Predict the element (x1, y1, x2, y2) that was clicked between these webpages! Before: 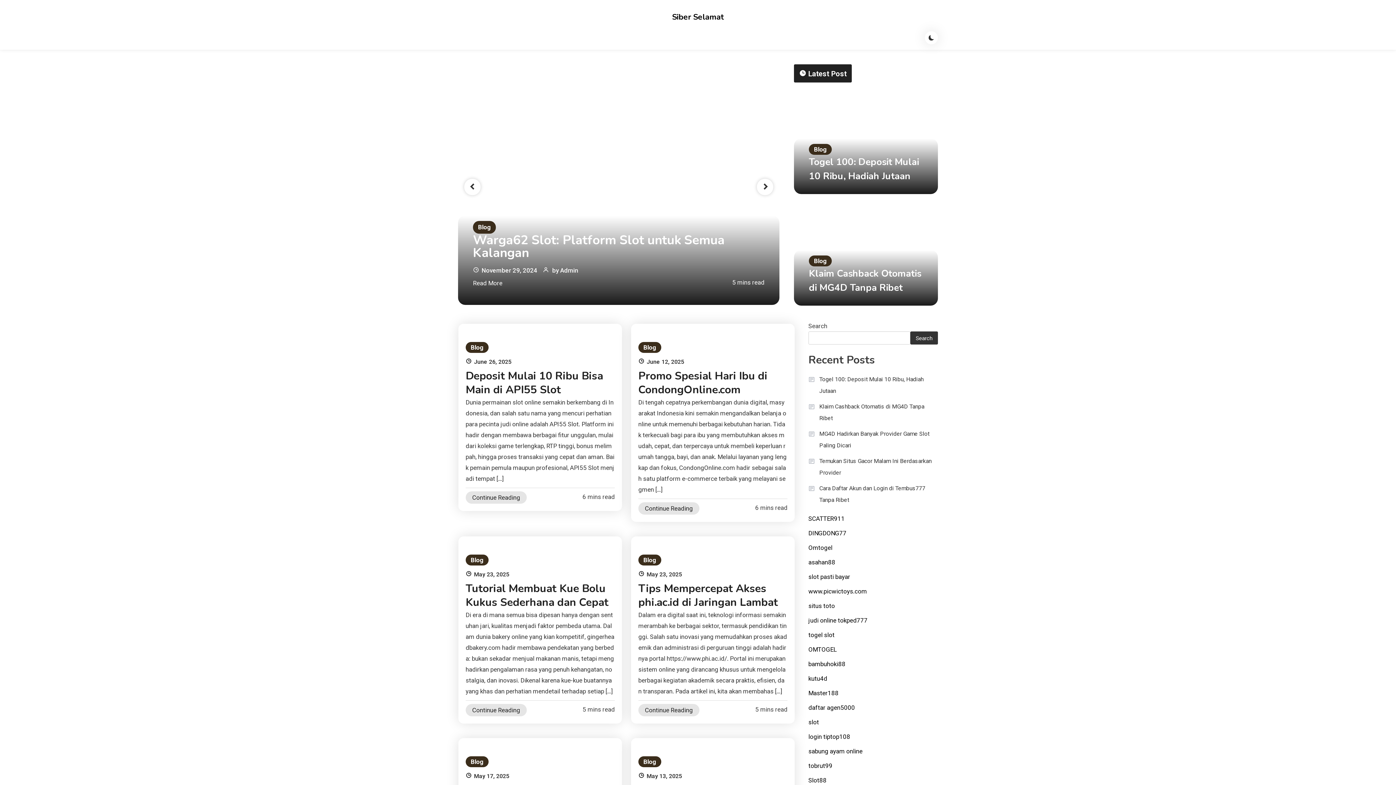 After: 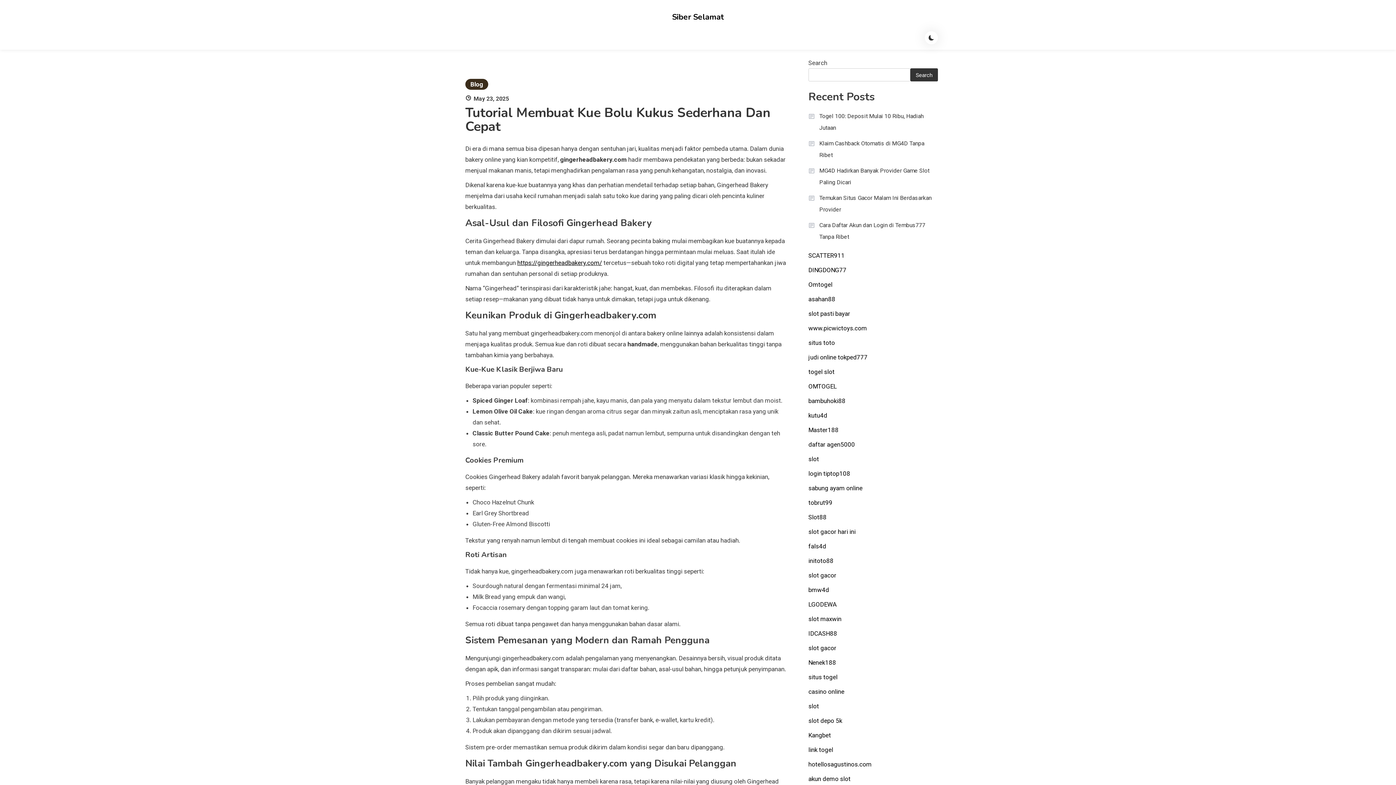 Action: bbox: (465, 581, 608, 610) label: Tutorial Membuat Kue Bolu Kukus Sederhana dan Cepat